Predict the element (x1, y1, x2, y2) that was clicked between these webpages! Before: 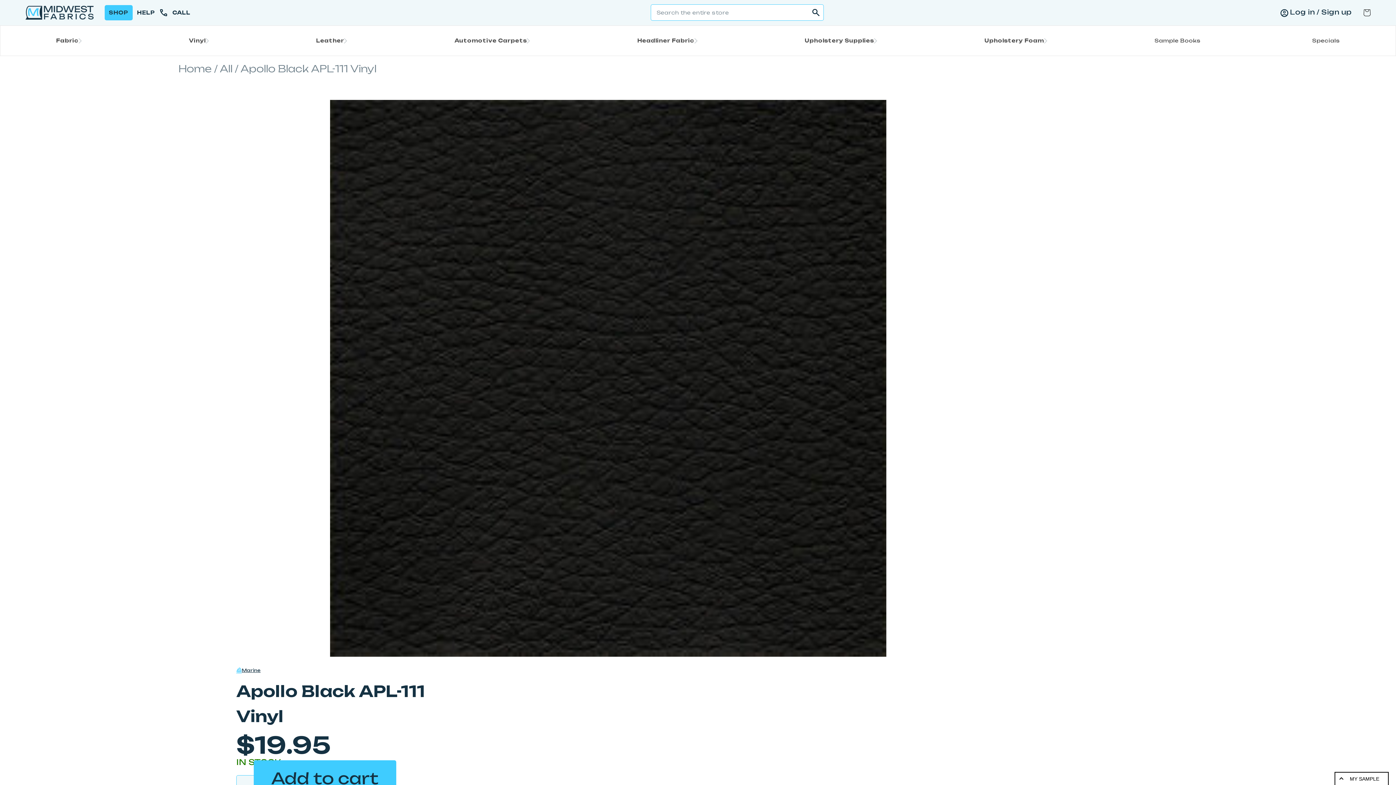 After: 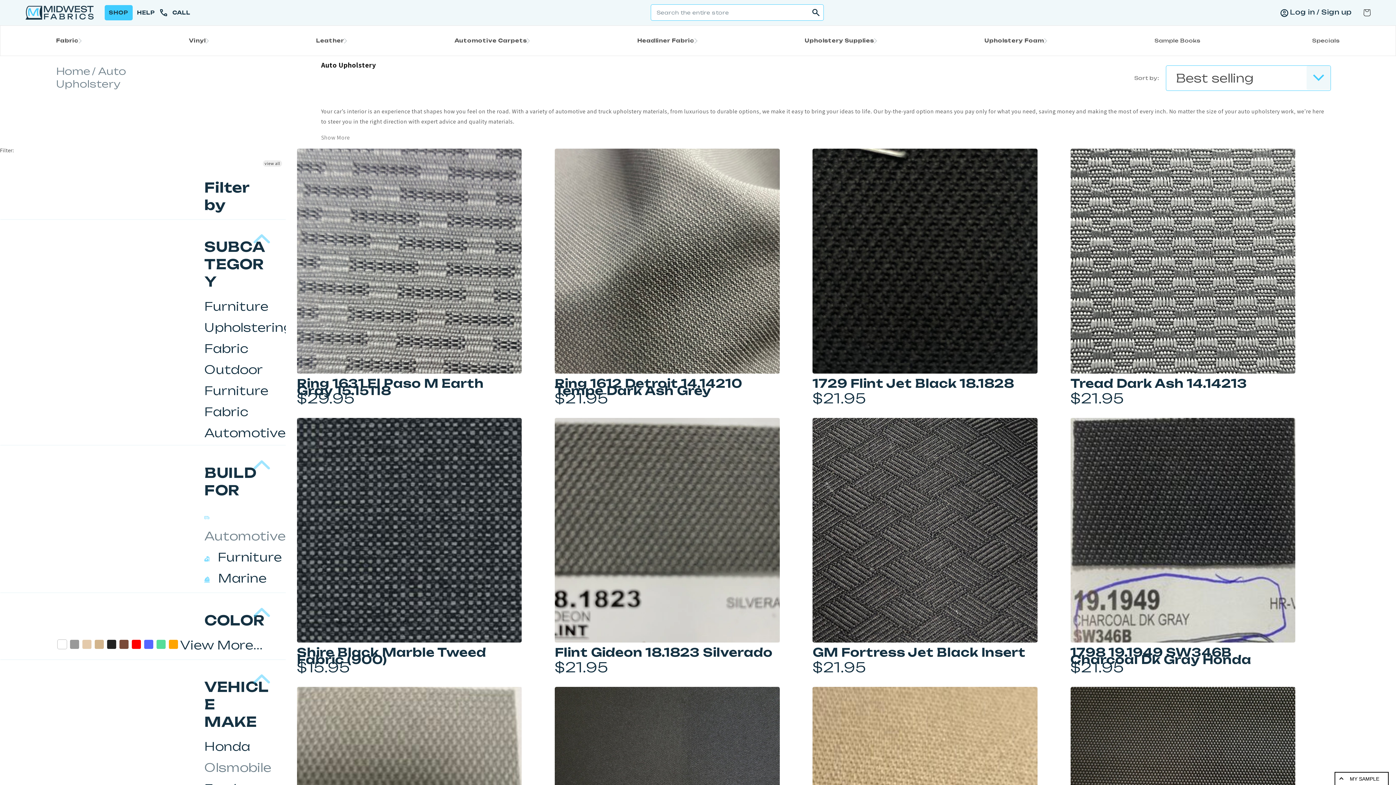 Action: bbox: (47, 34, 86, 46) label: Fabric